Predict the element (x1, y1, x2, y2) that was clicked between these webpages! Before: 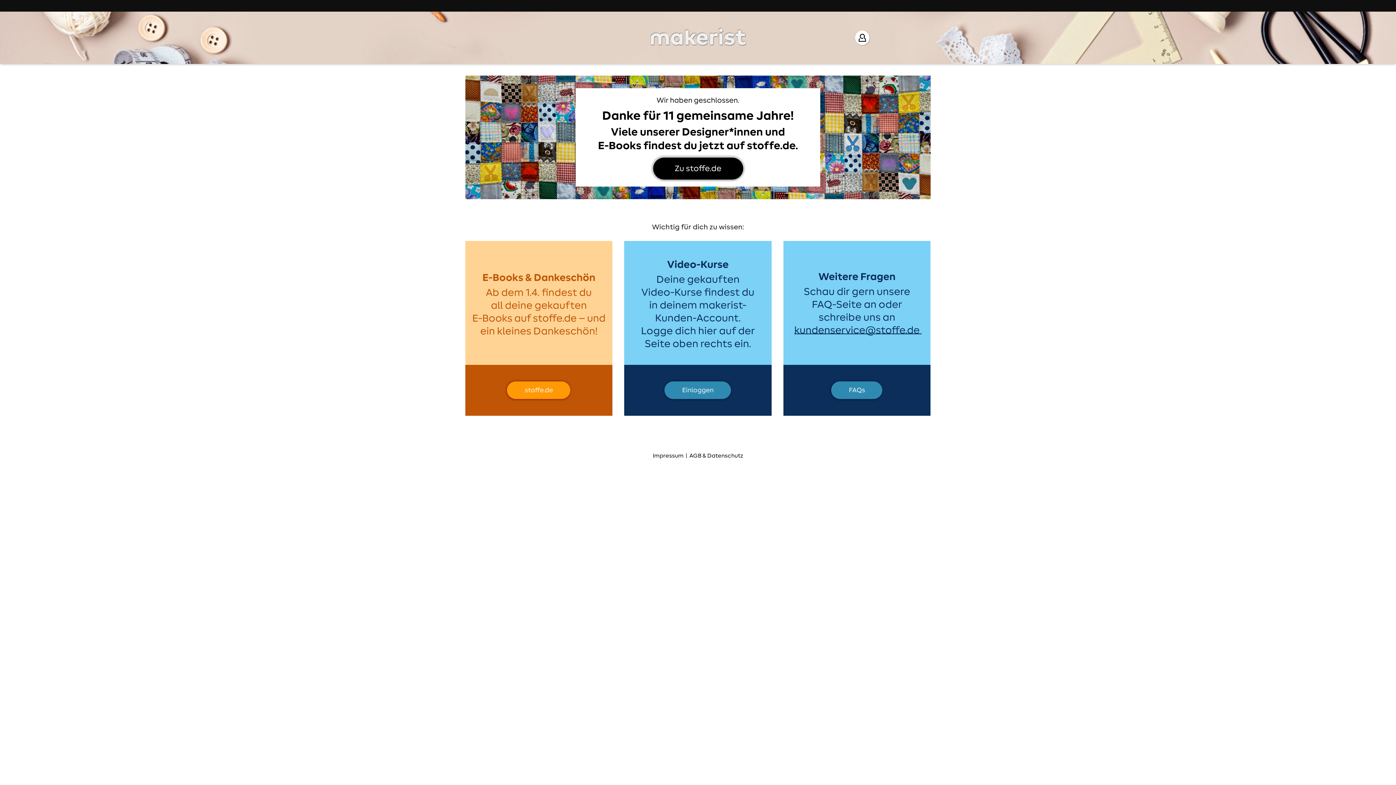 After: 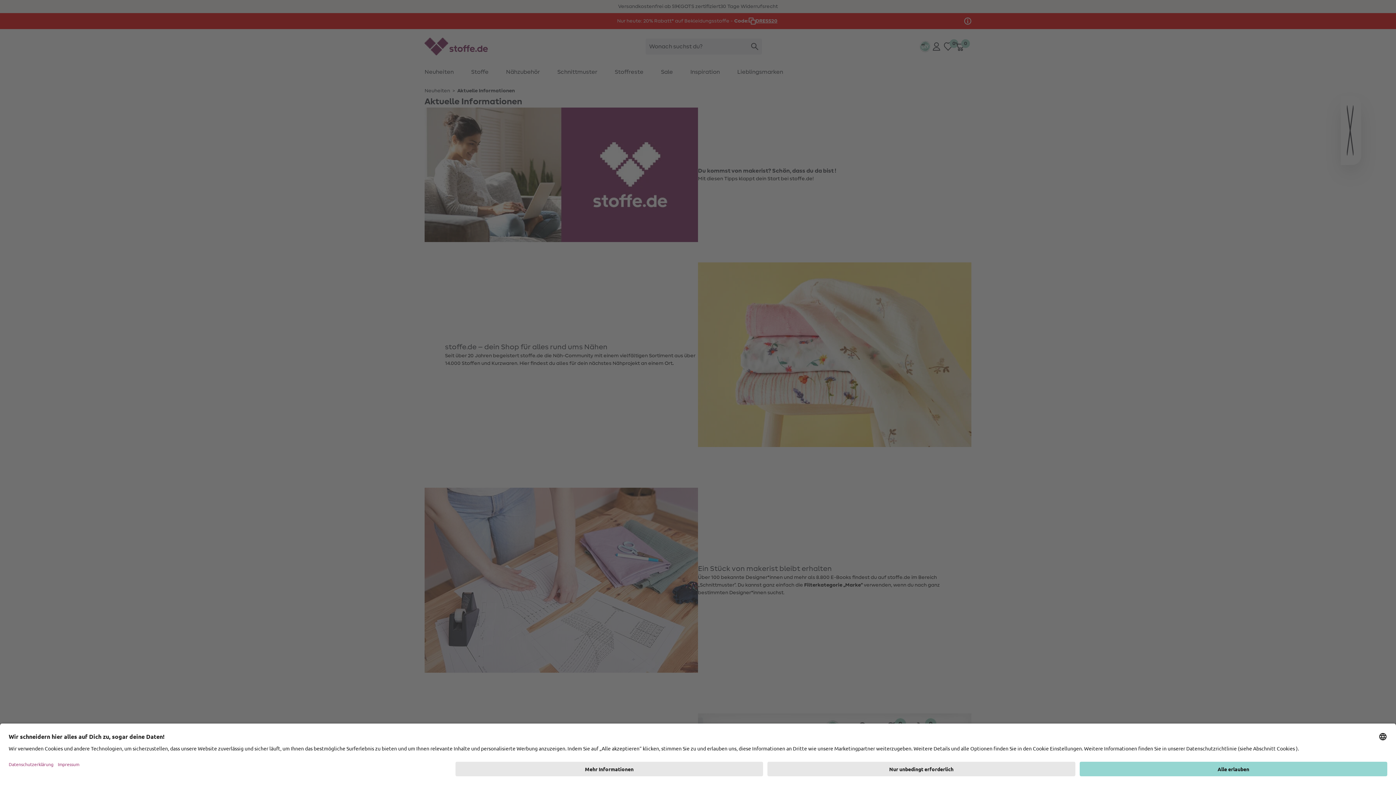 Action: bbox: (783, 241, 930, 415)